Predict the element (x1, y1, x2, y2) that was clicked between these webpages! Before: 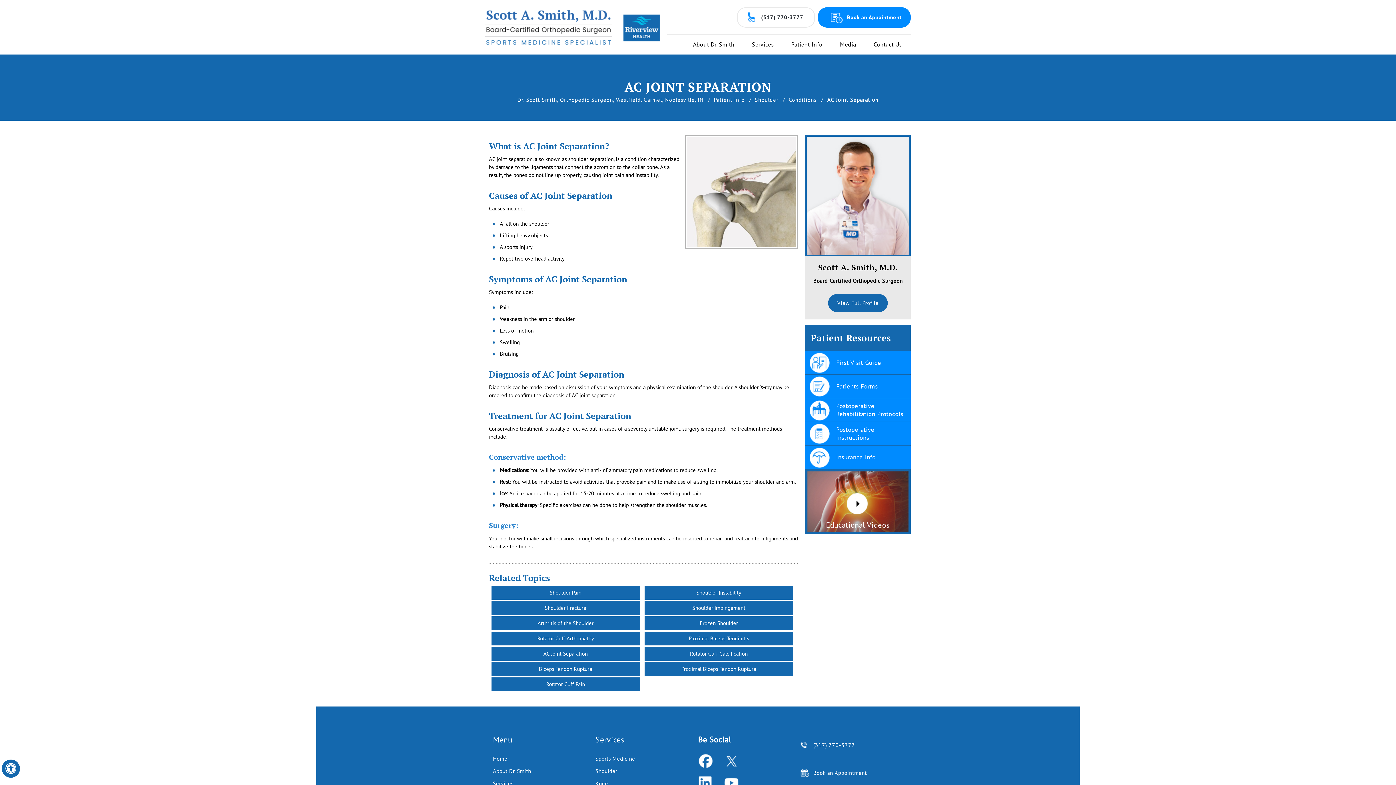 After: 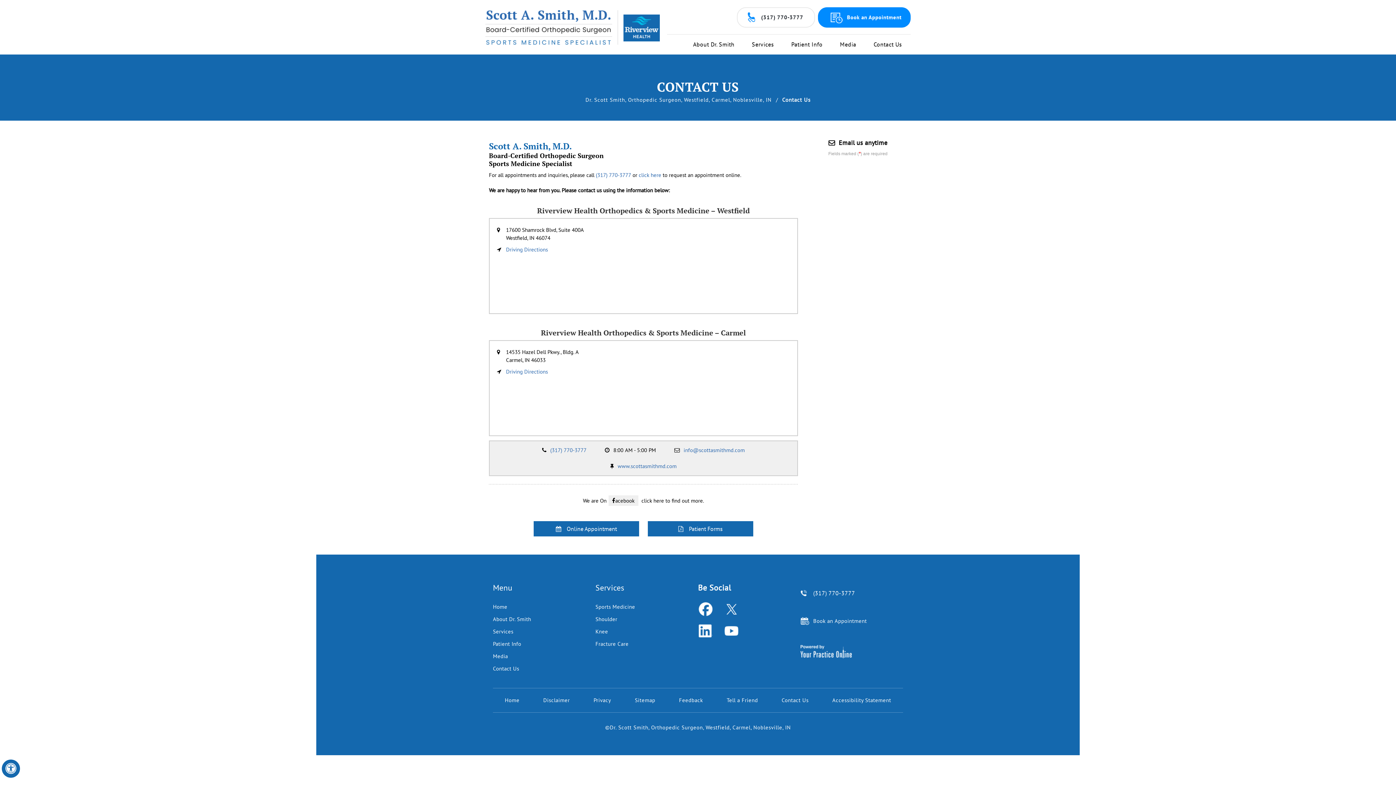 Action: bbox: (870, 34, 905, 52) label: Contact Us